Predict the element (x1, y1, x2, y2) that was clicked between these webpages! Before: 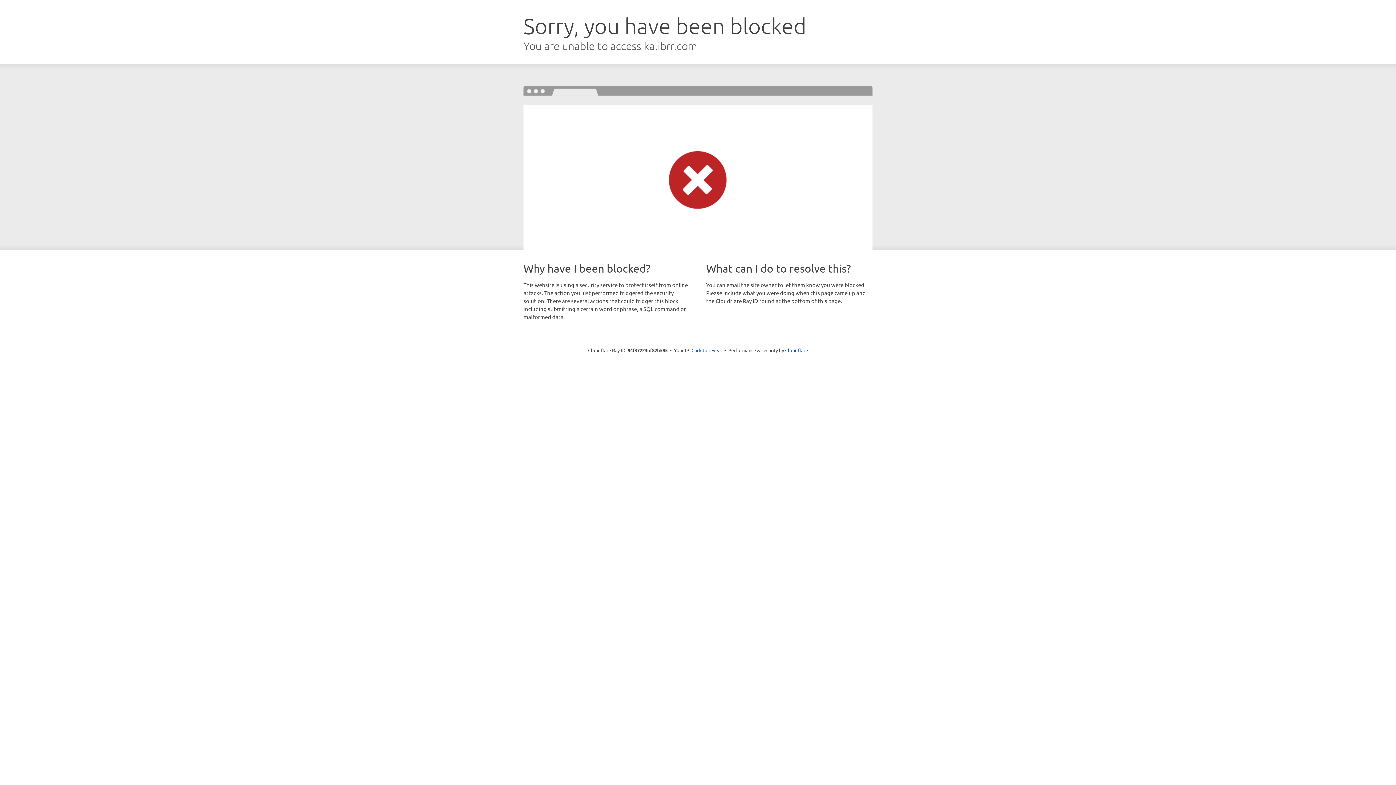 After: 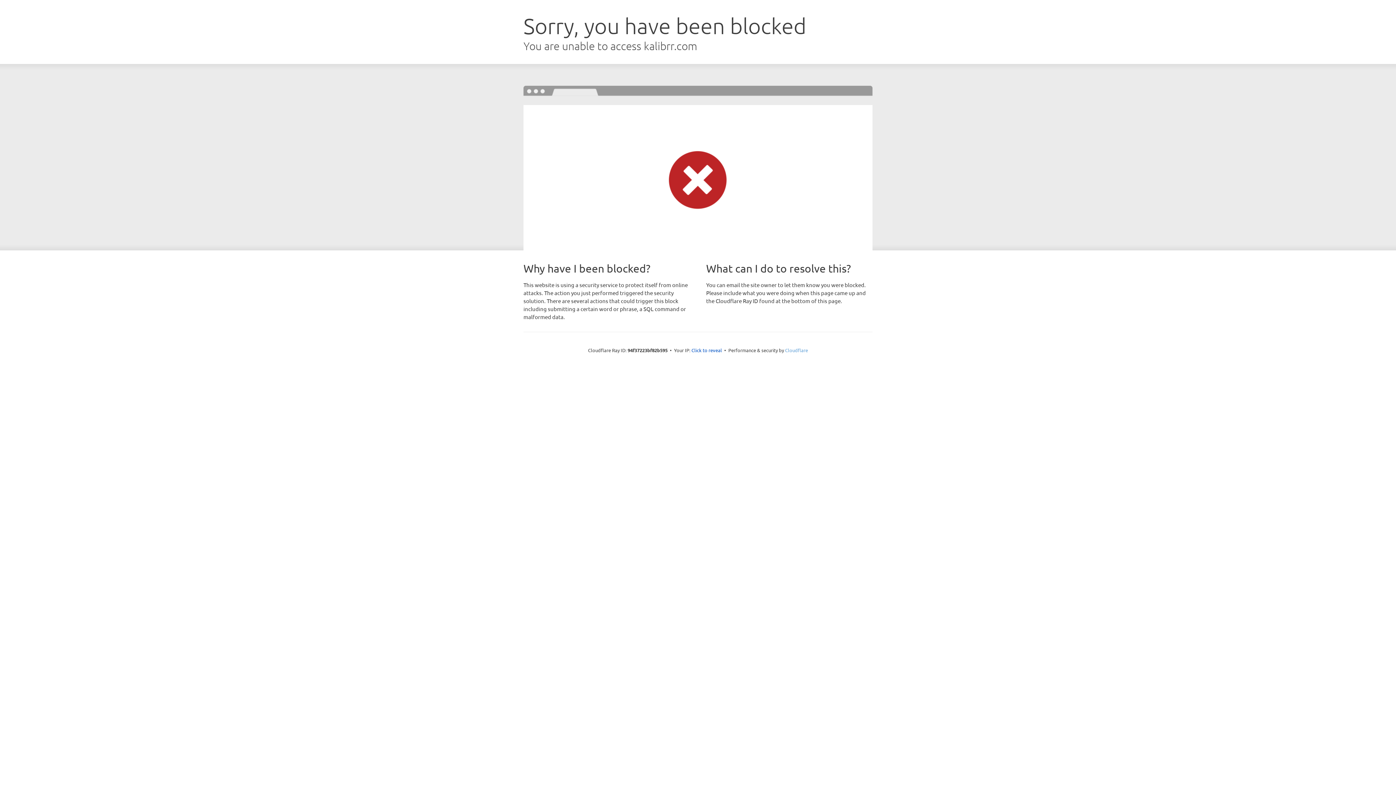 Action: bbox: (785, 347, 808, 353) label: Cloudflare